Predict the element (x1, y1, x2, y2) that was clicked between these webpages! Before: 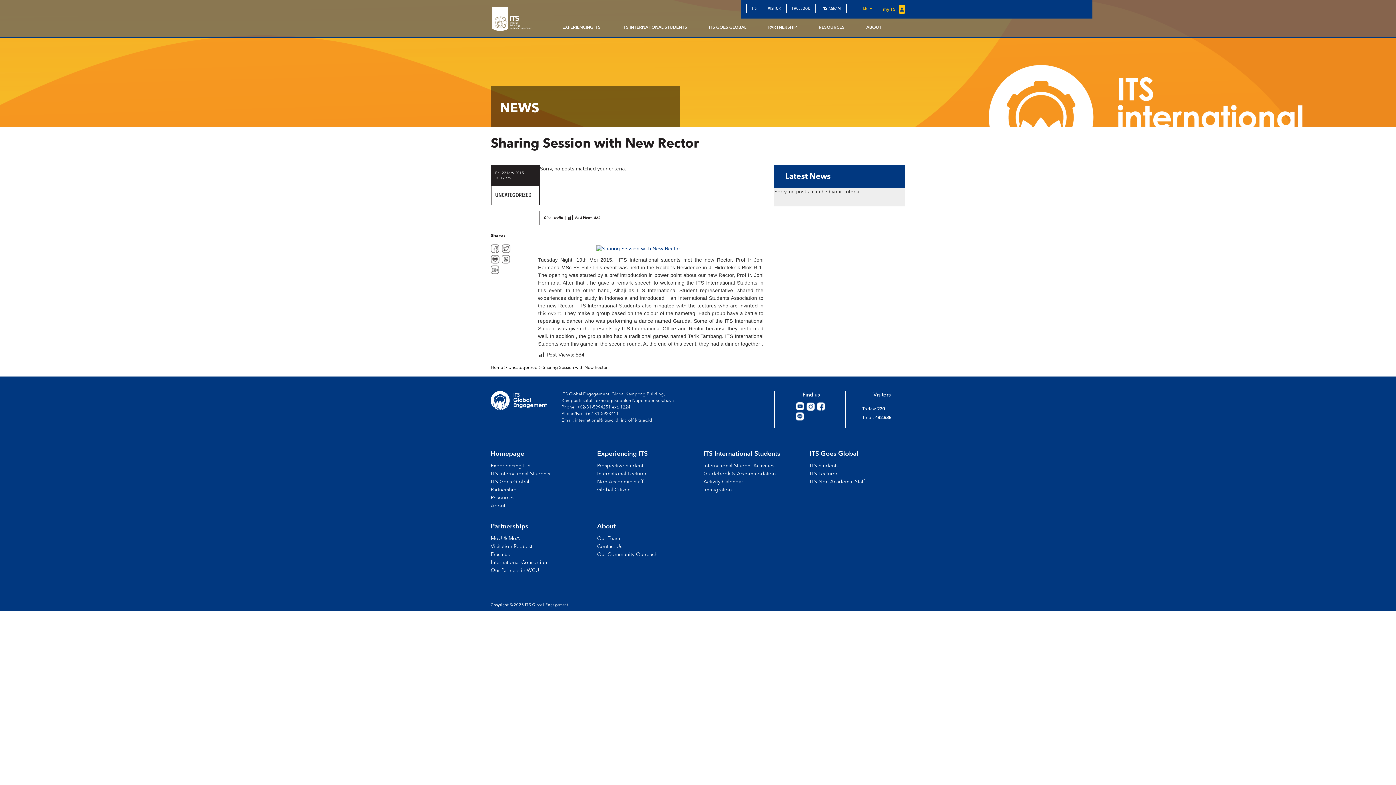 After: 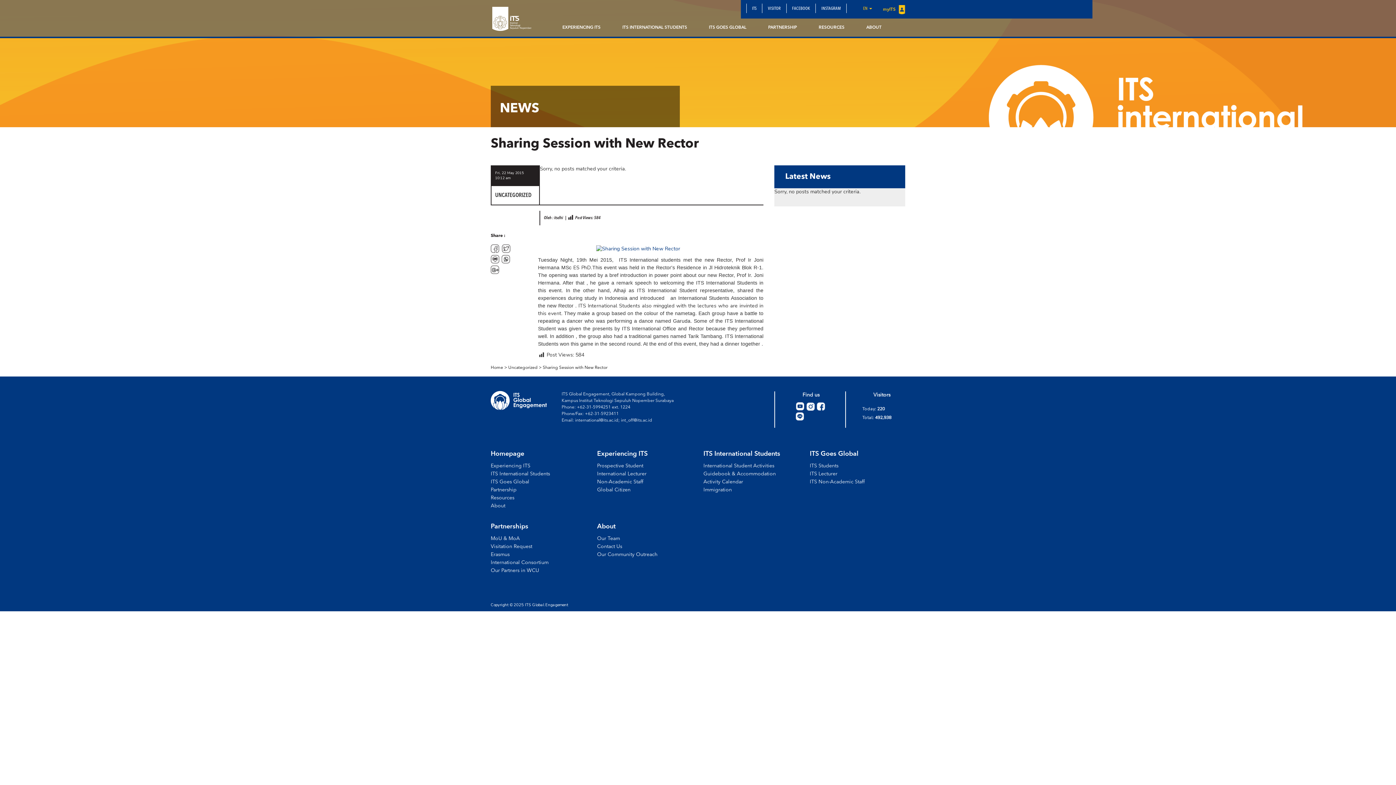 Action: bbox: (795, 413, 804, 418)